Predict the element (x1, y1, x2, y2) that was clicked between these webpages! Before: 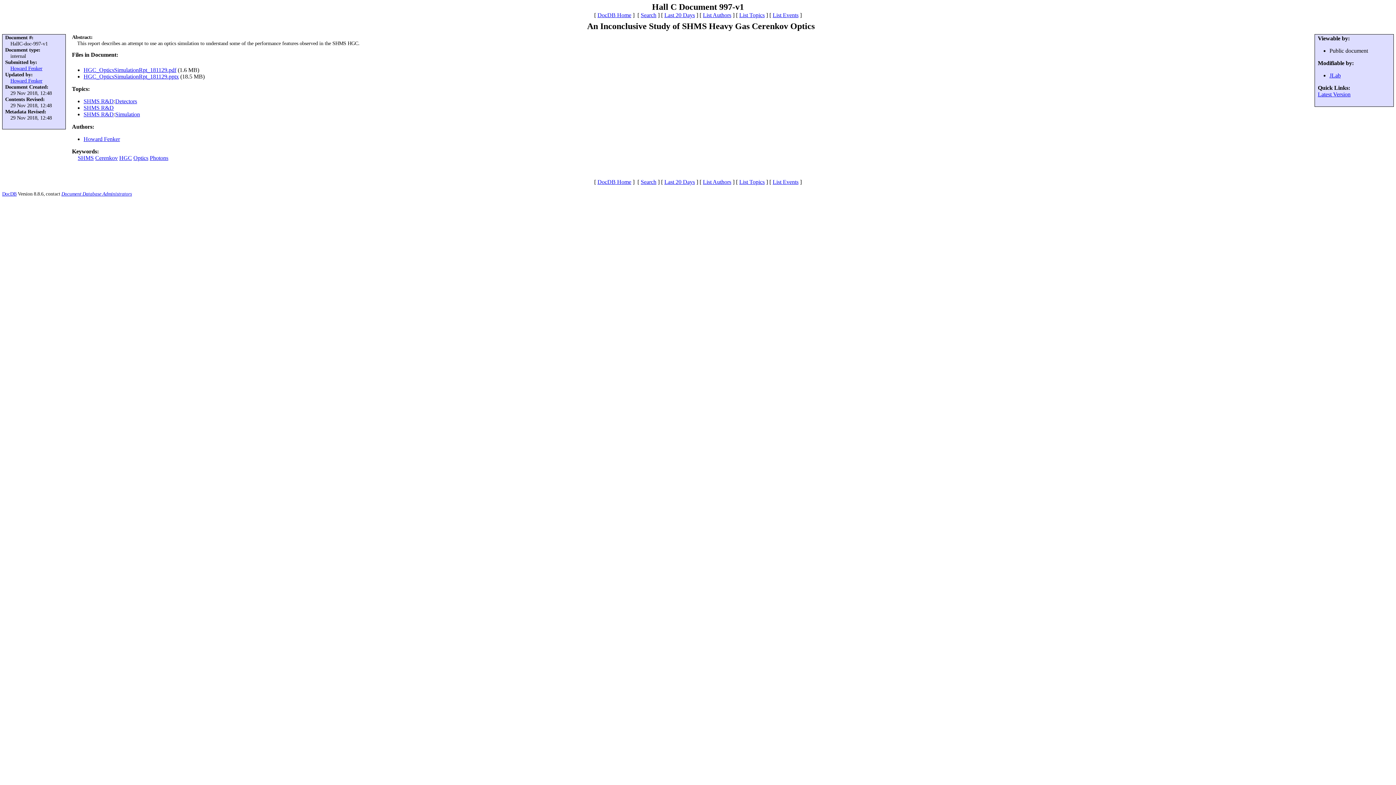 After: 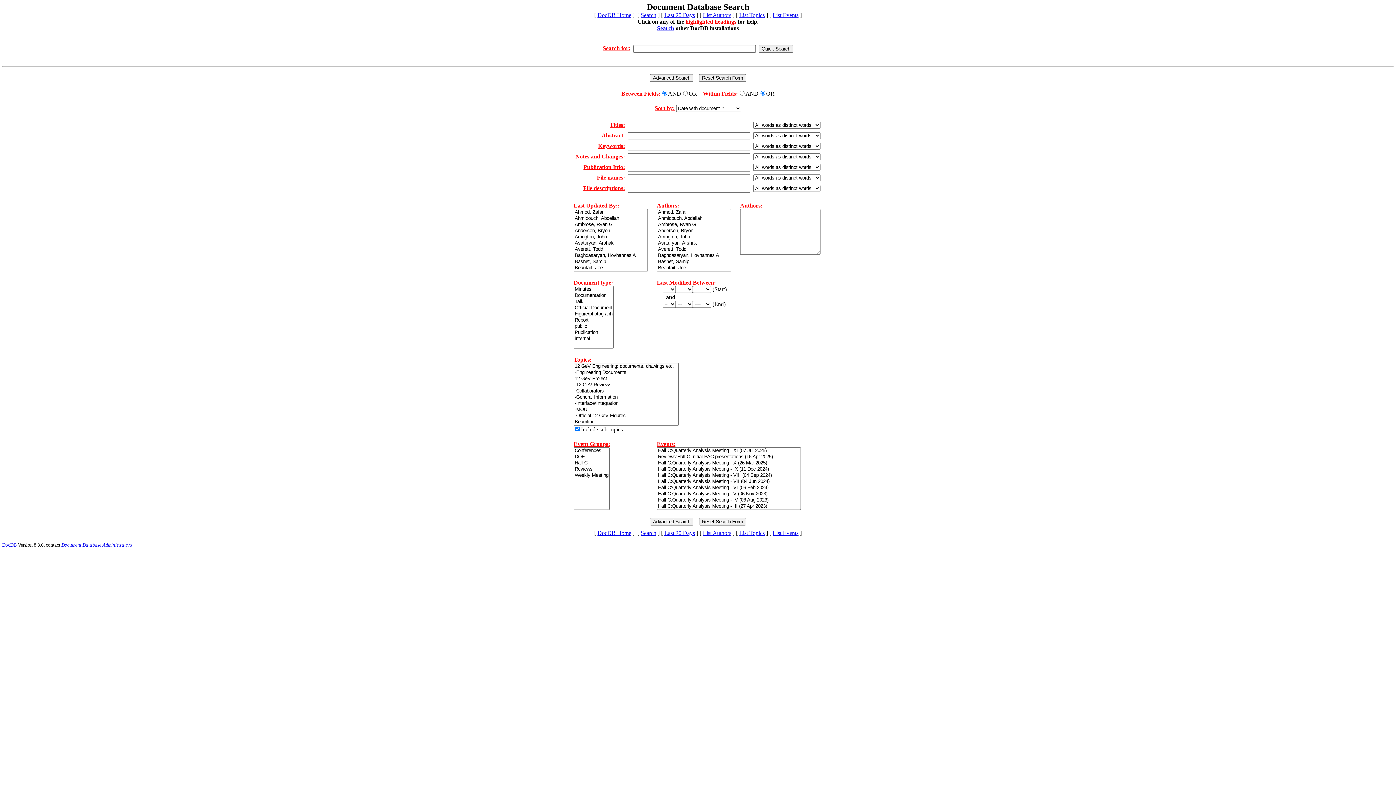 Action: label: Search bbox: (640, 12, 656, 18)